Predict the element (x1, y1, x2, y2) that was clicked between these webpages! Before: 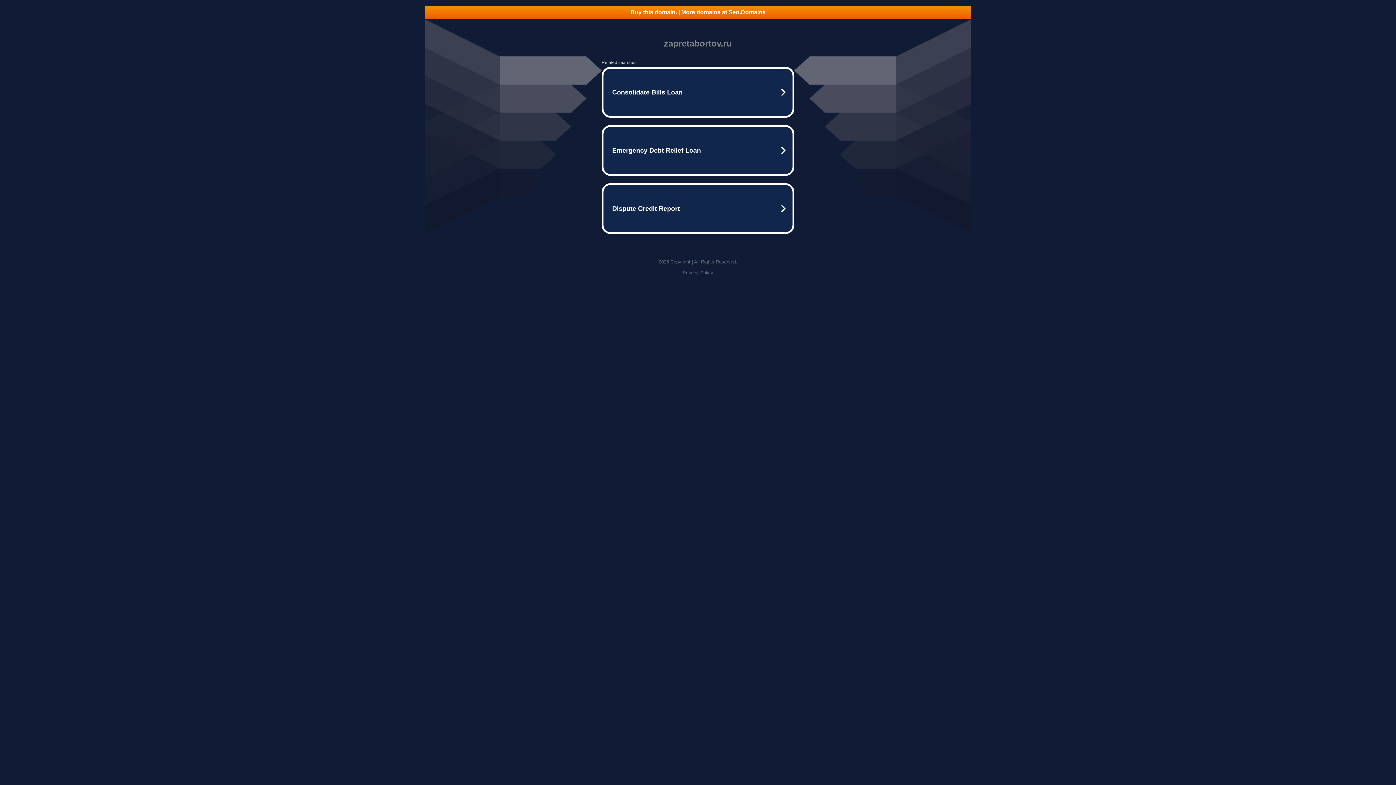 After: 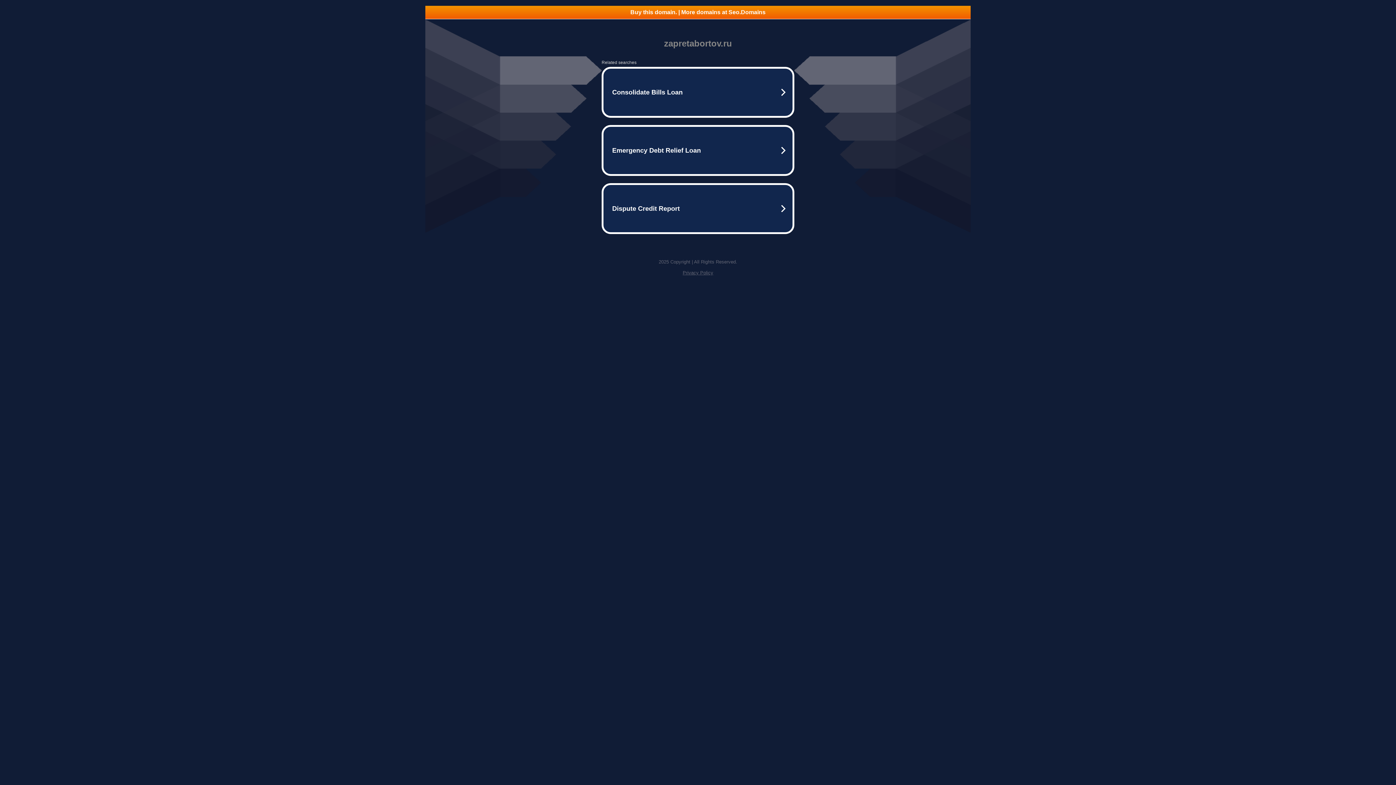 Action: label: Buy this domain. | More domains at Seo.Domains bbox: (425, 5, 970, 18)